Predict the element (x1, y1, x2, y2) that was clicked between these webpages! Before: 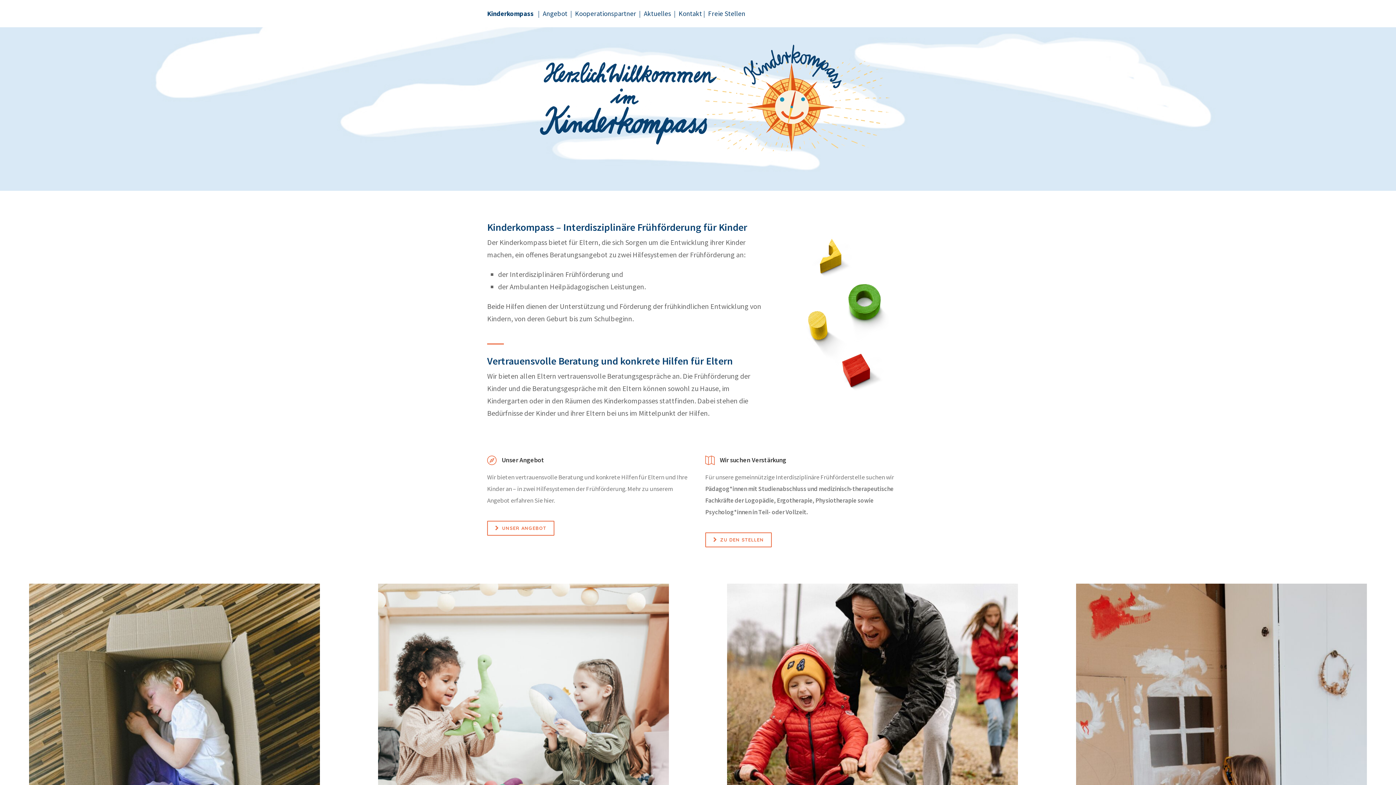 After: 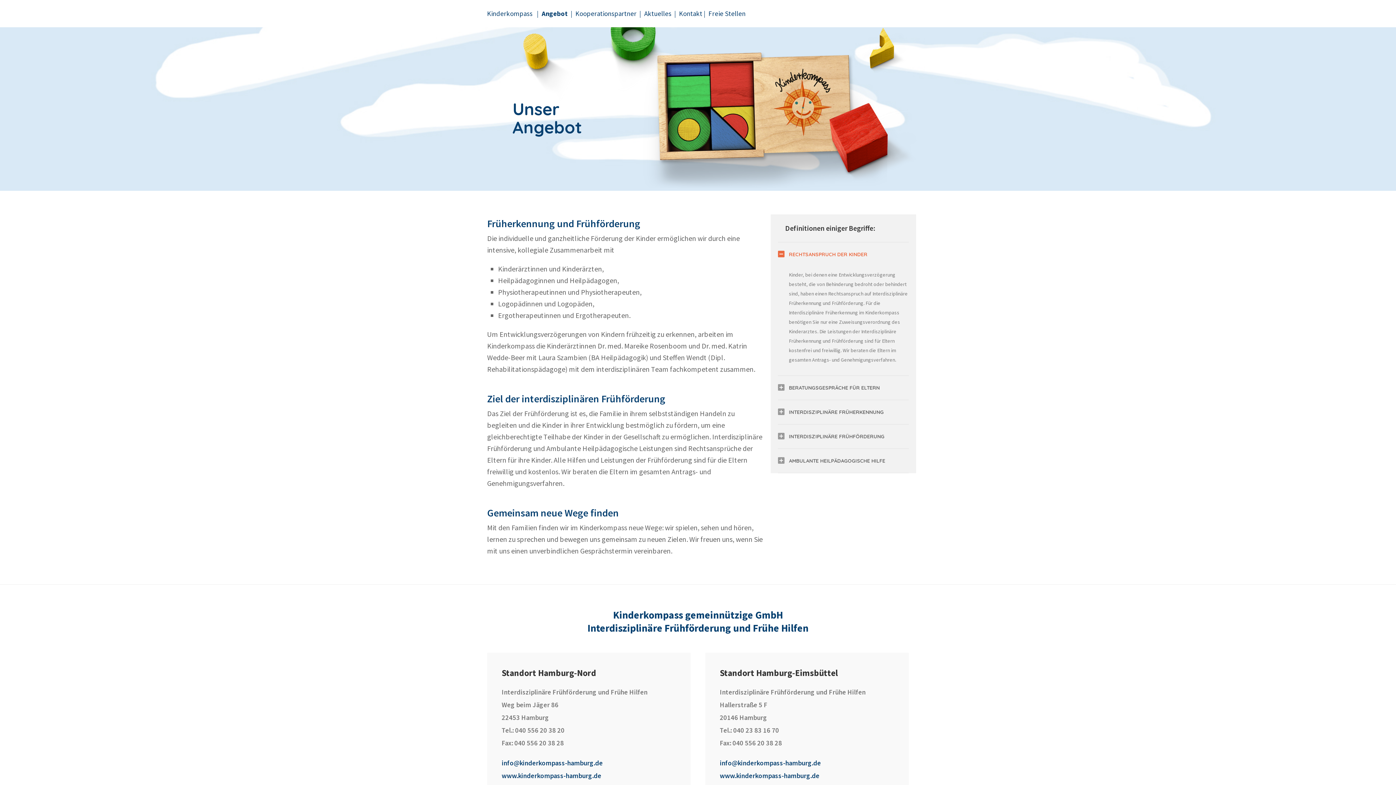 Action: label: UNSER ANGEBOT bbox: (487, 521, 554, 536)